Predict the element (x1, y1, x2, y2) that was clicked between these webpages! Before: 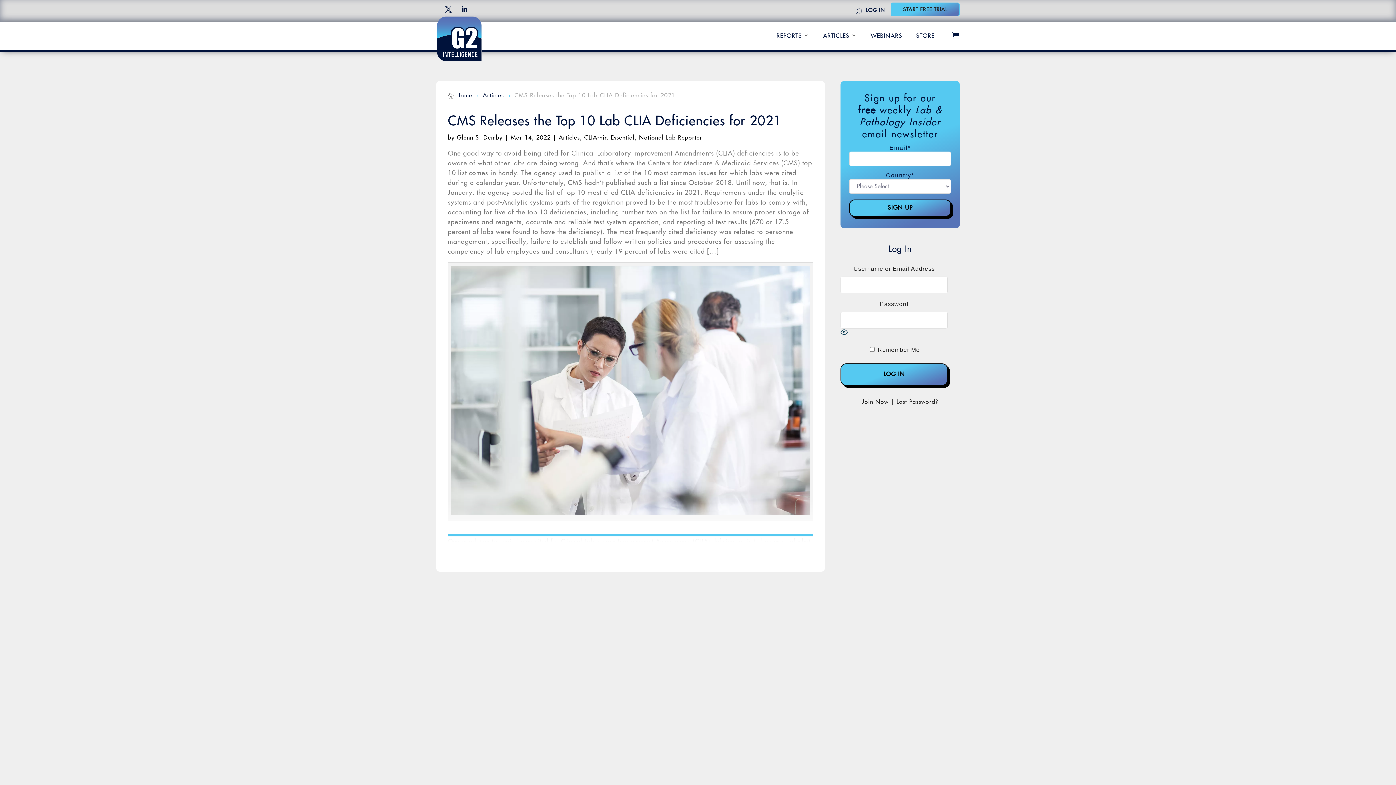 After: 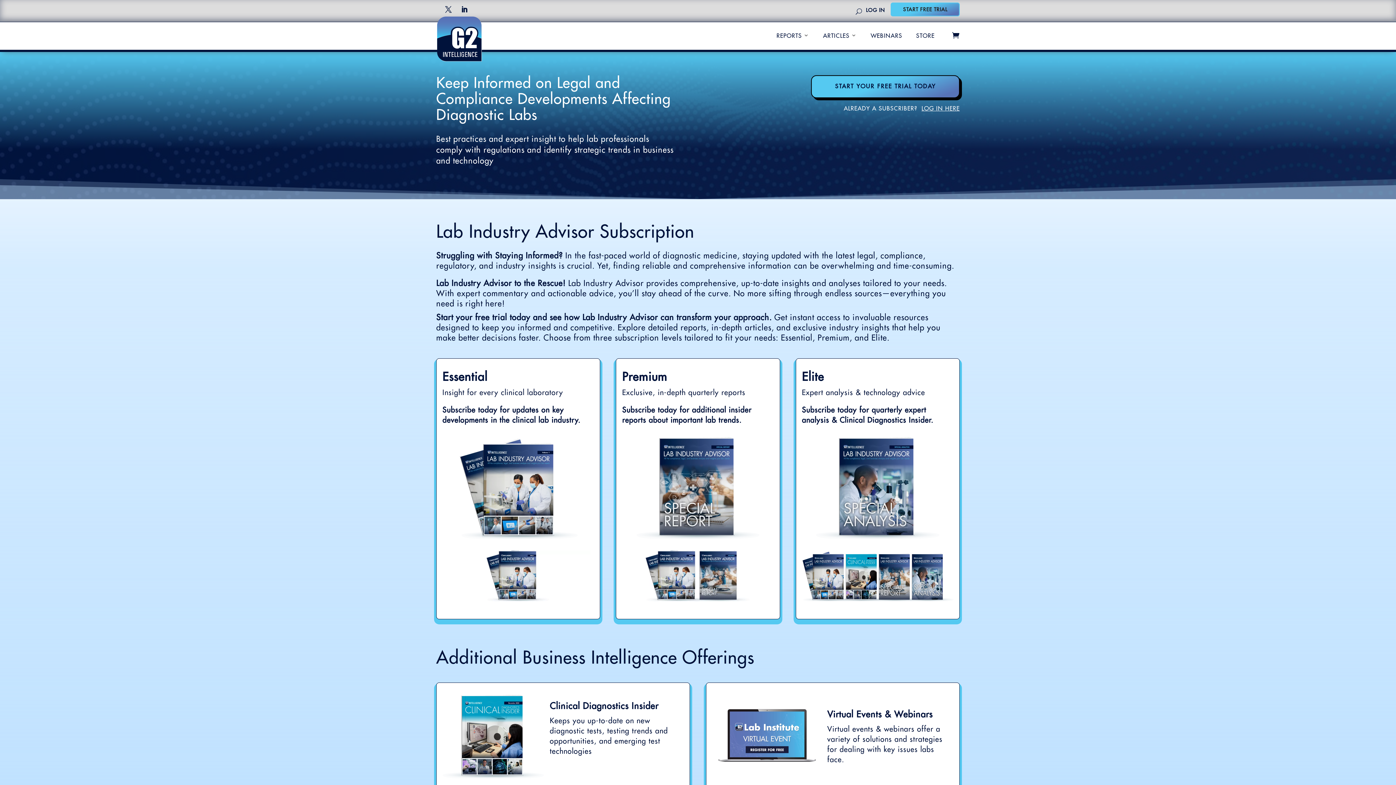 Action: label: Home bbox: (456, 92, 472, 98)